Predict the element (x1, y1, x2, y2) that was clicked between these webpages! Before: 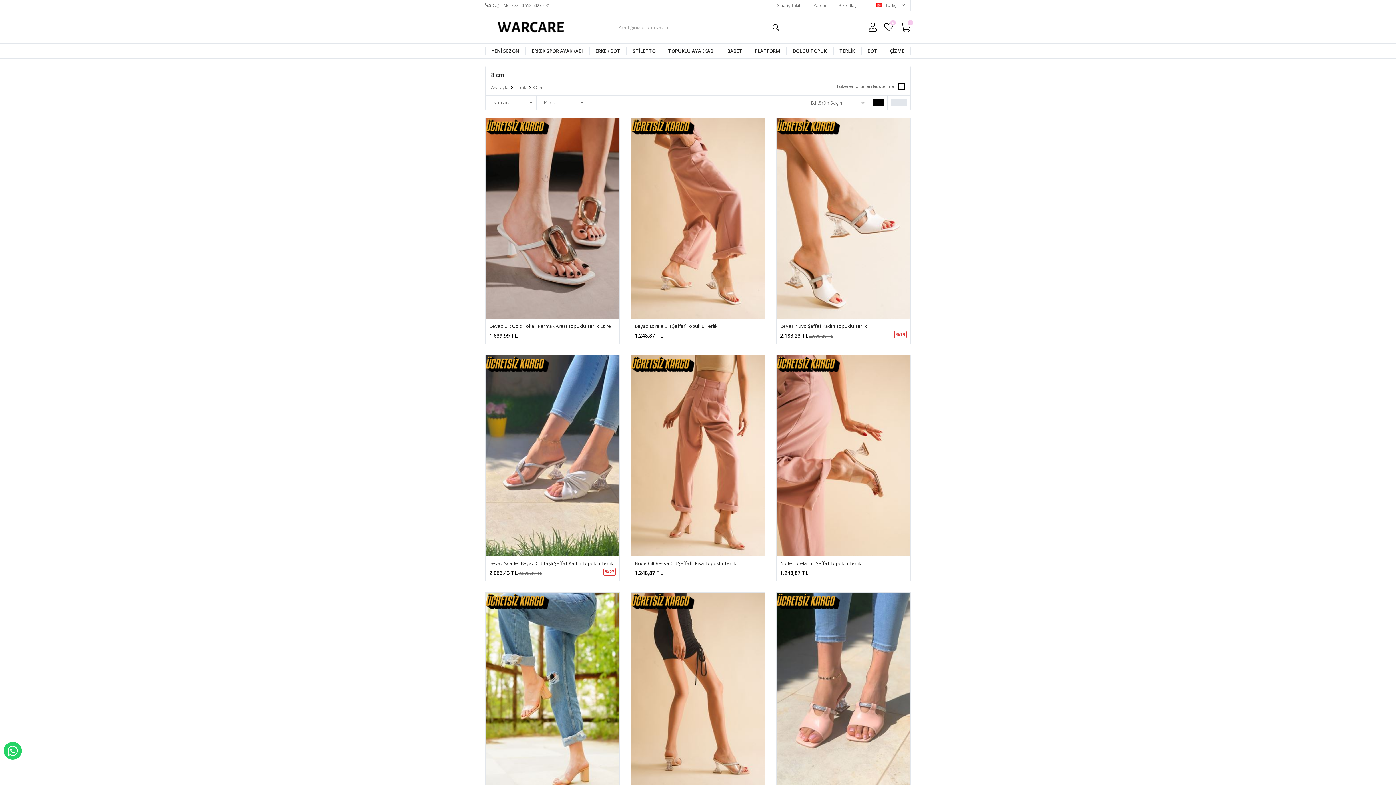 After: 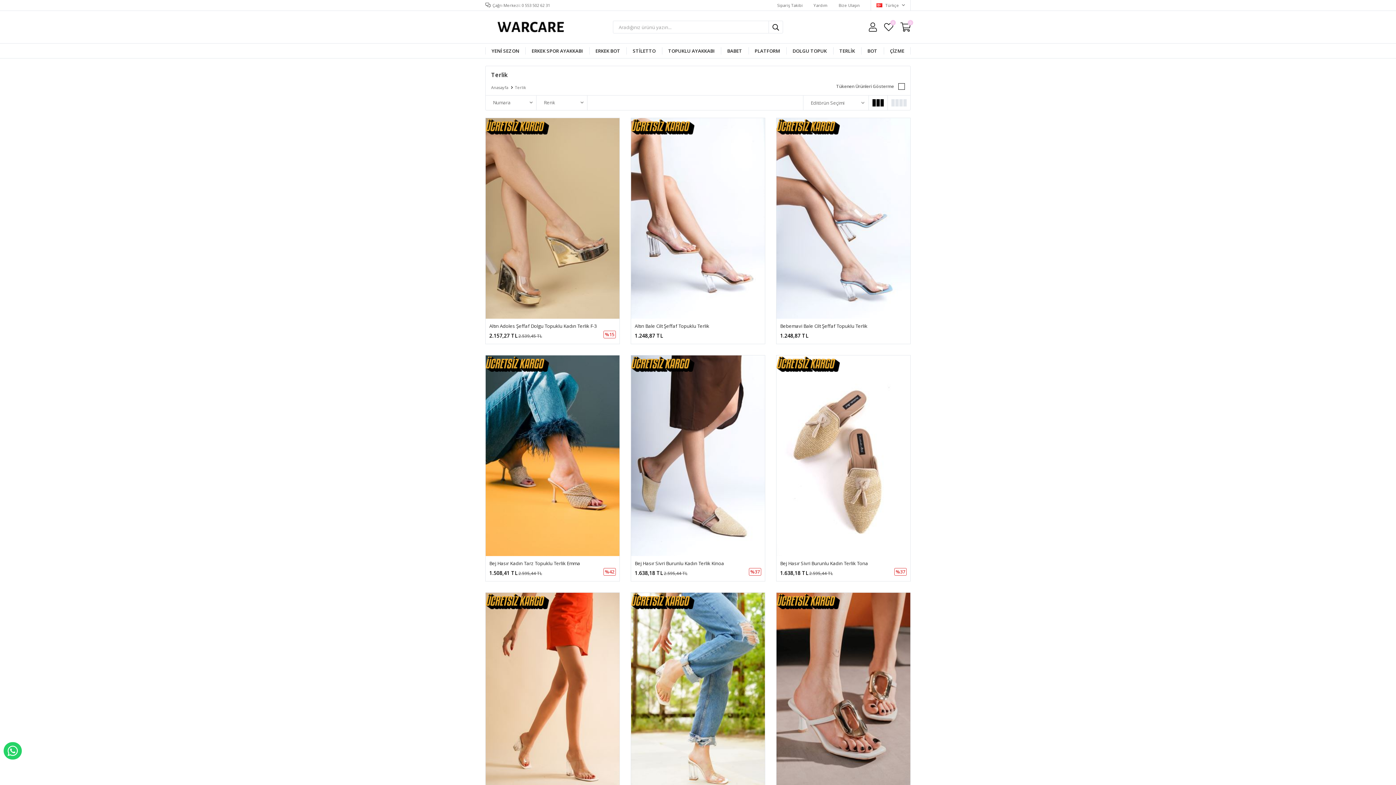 Action: bbox: (514, 84, 526, 90) label: Terlik